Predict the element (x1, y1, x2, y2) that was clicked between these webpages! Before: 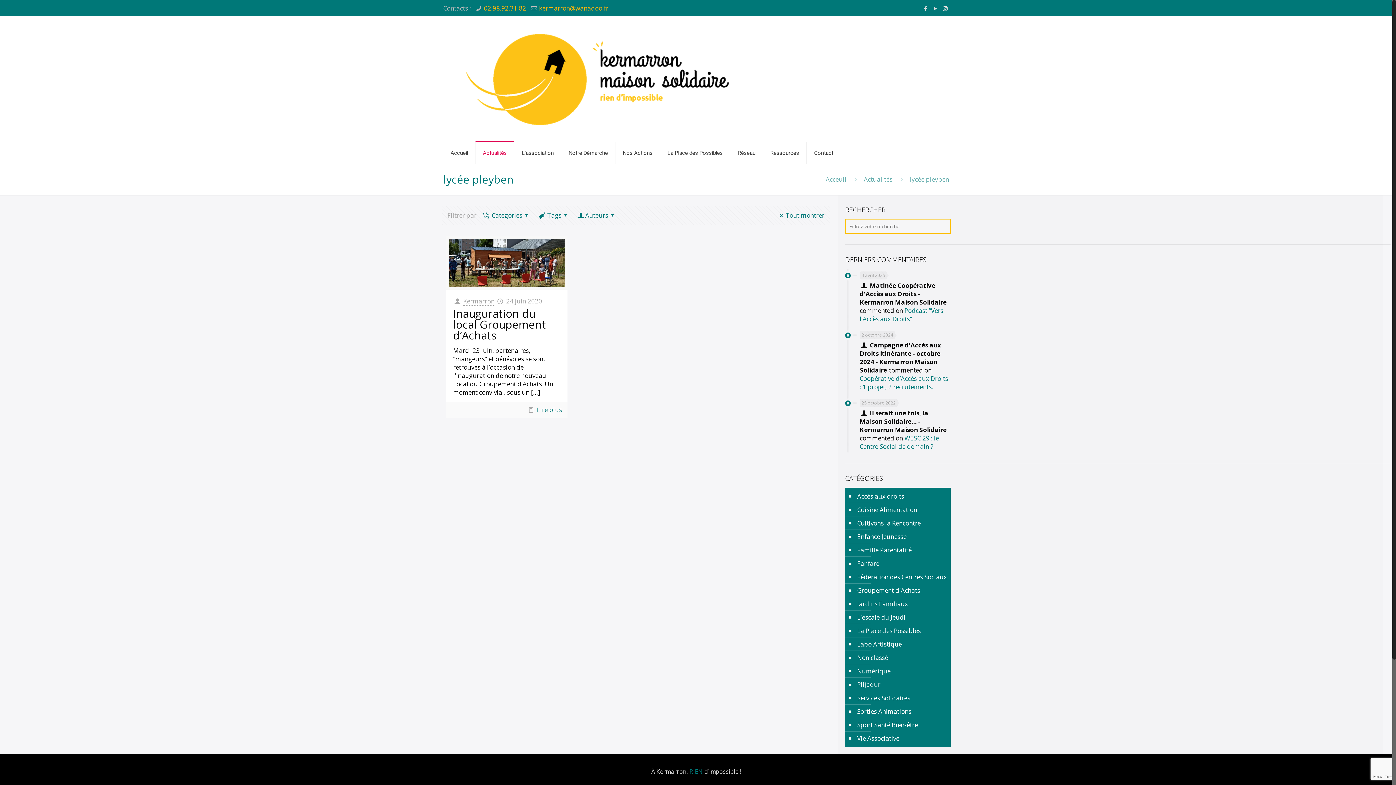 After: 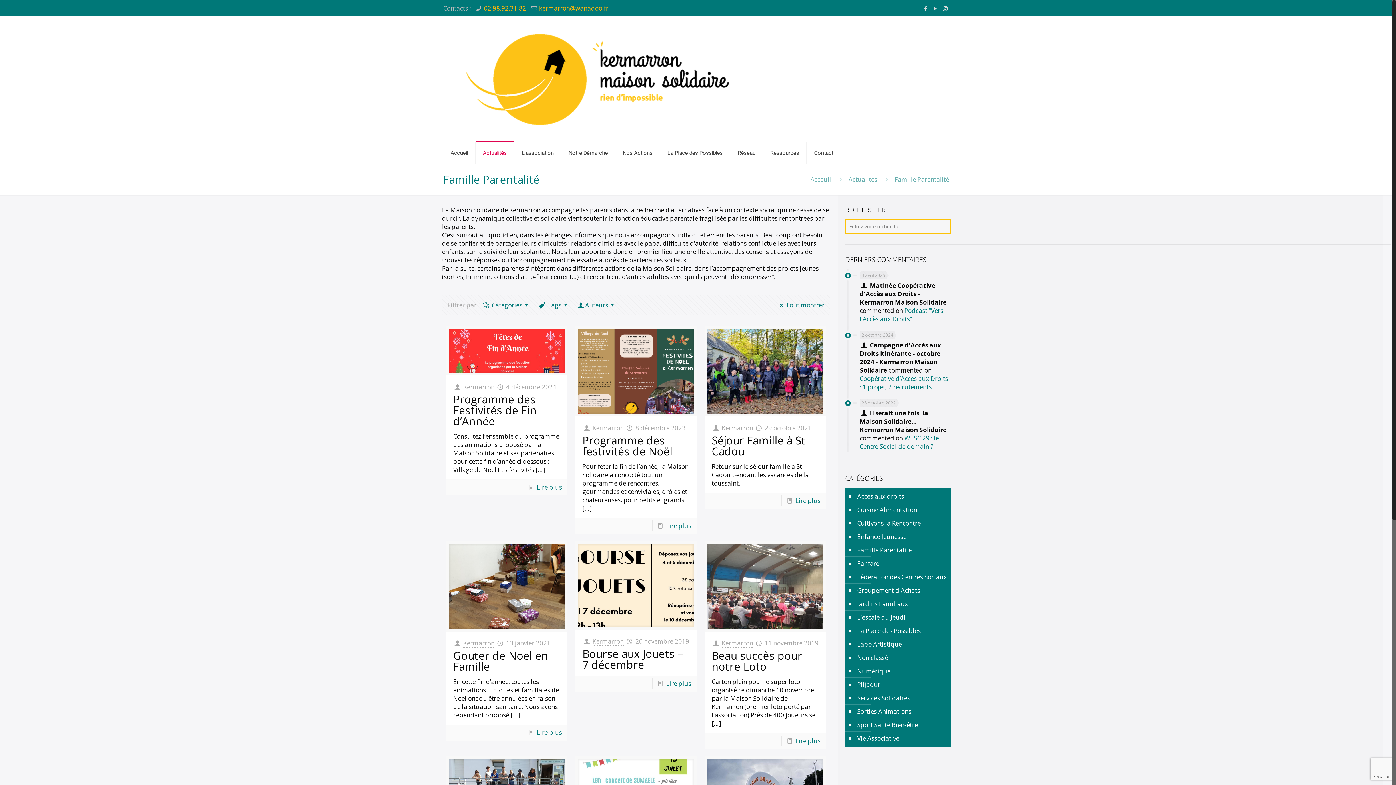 Action: bbox: (856, 543, 947, 557) label: Famille Parentalité